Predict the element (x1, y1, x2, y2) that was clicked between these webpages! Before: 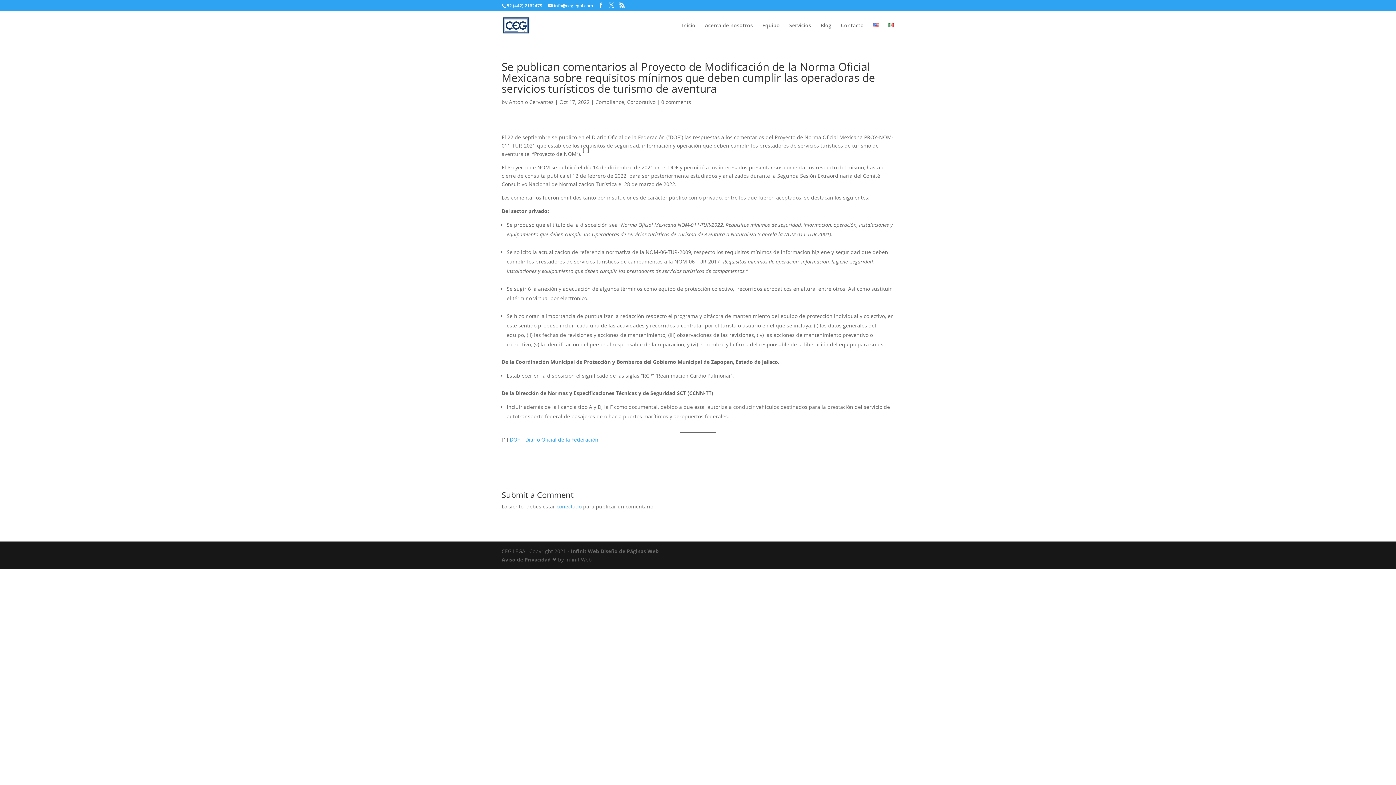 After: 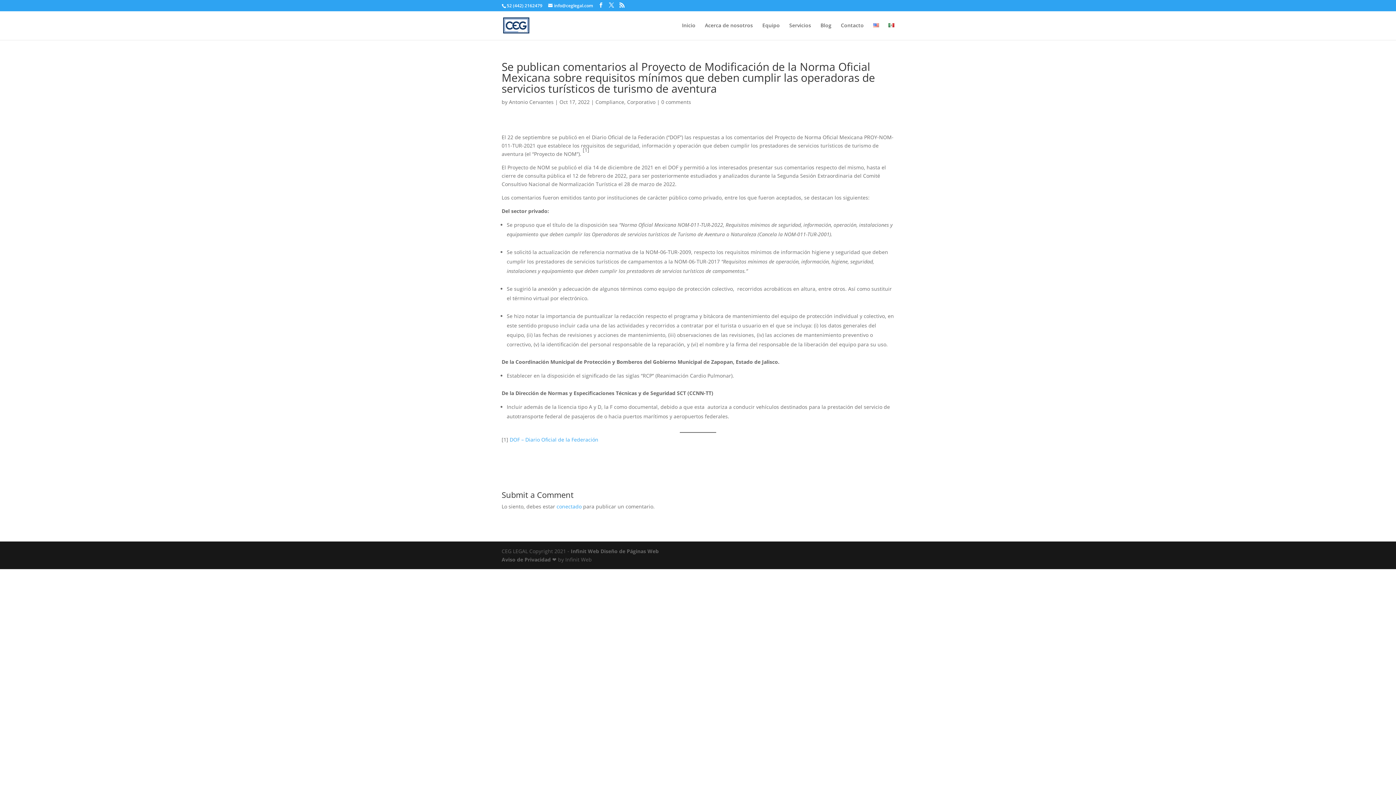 Action: bbox: (888, 22, 894, 40)